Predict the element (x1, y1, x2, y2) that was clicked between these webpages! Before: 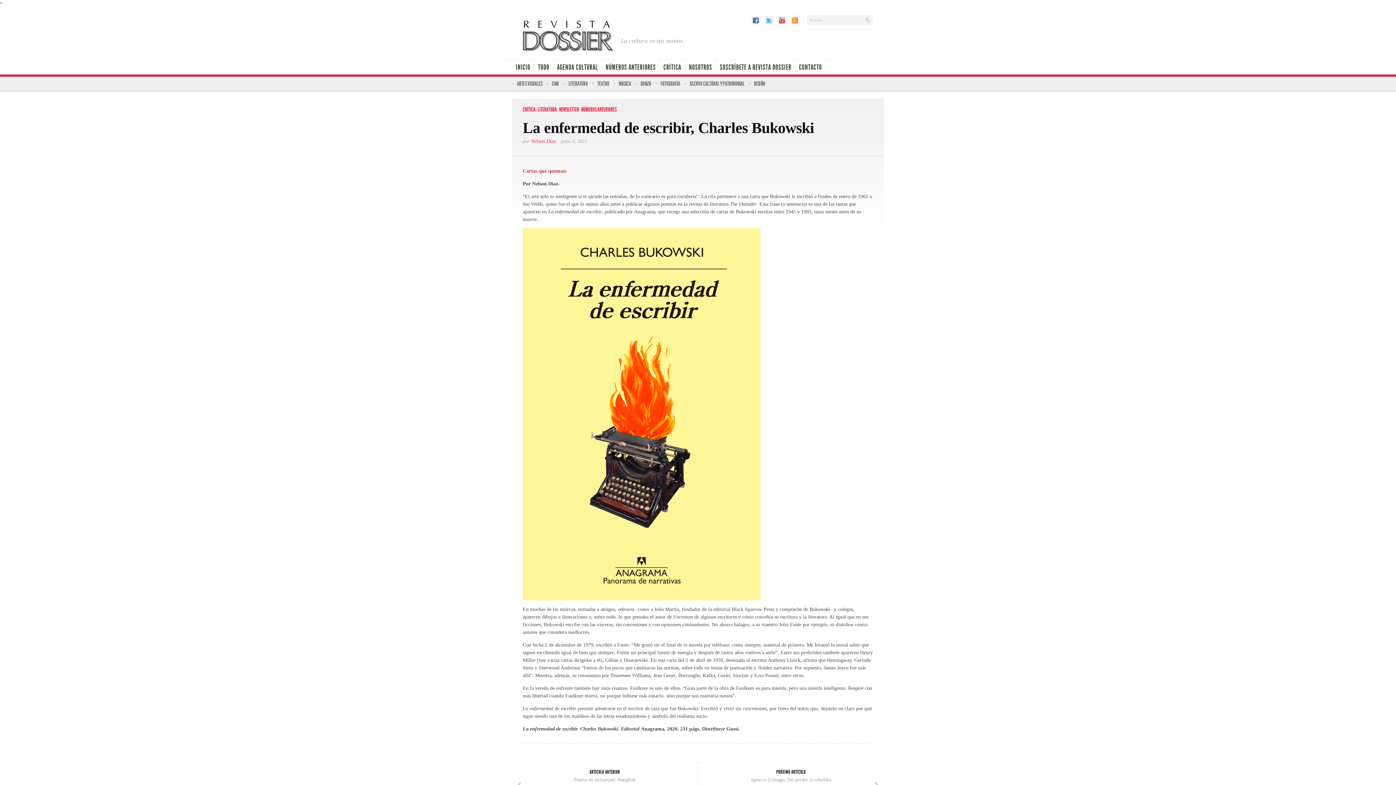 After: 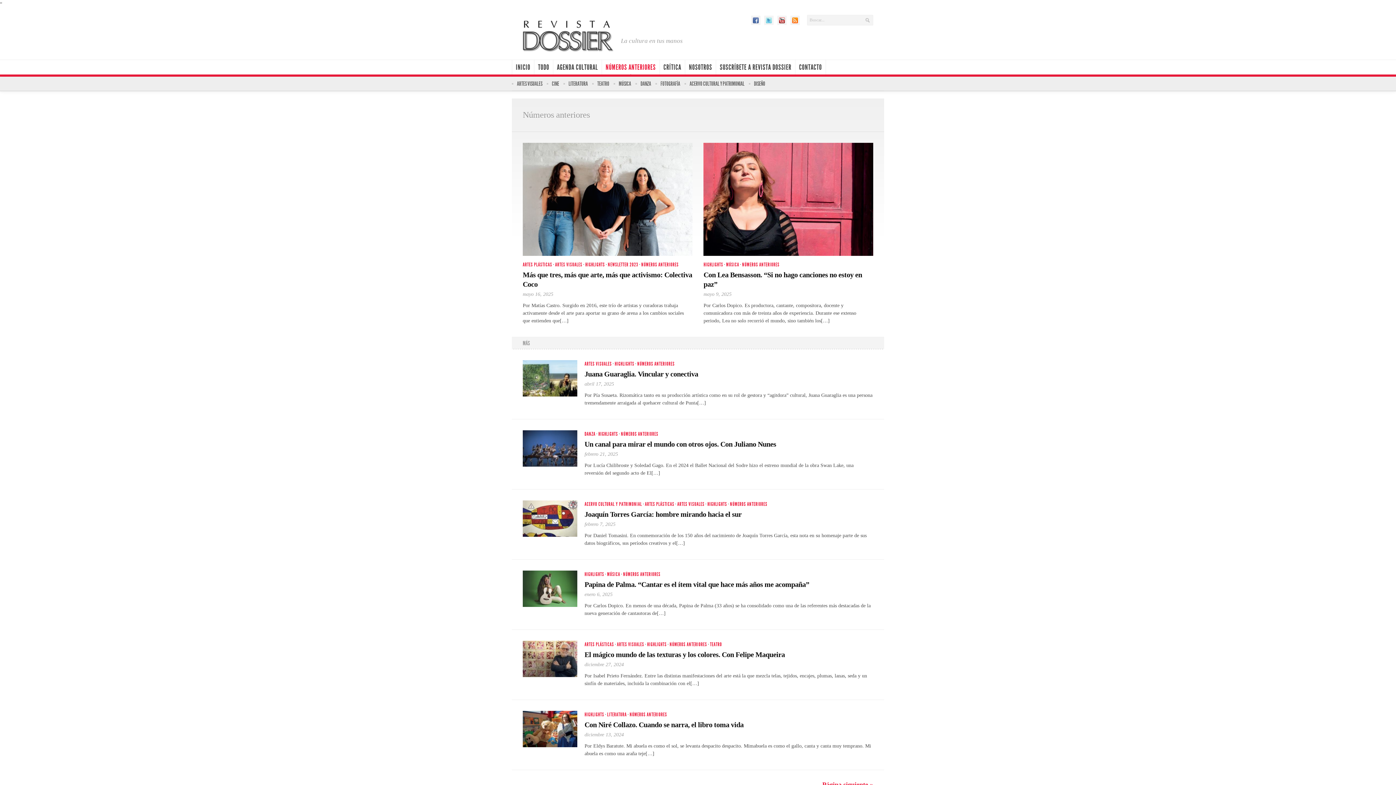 Action: label: NÚMEROS ANTERIORES bbox: (602, 60, 659, 74)